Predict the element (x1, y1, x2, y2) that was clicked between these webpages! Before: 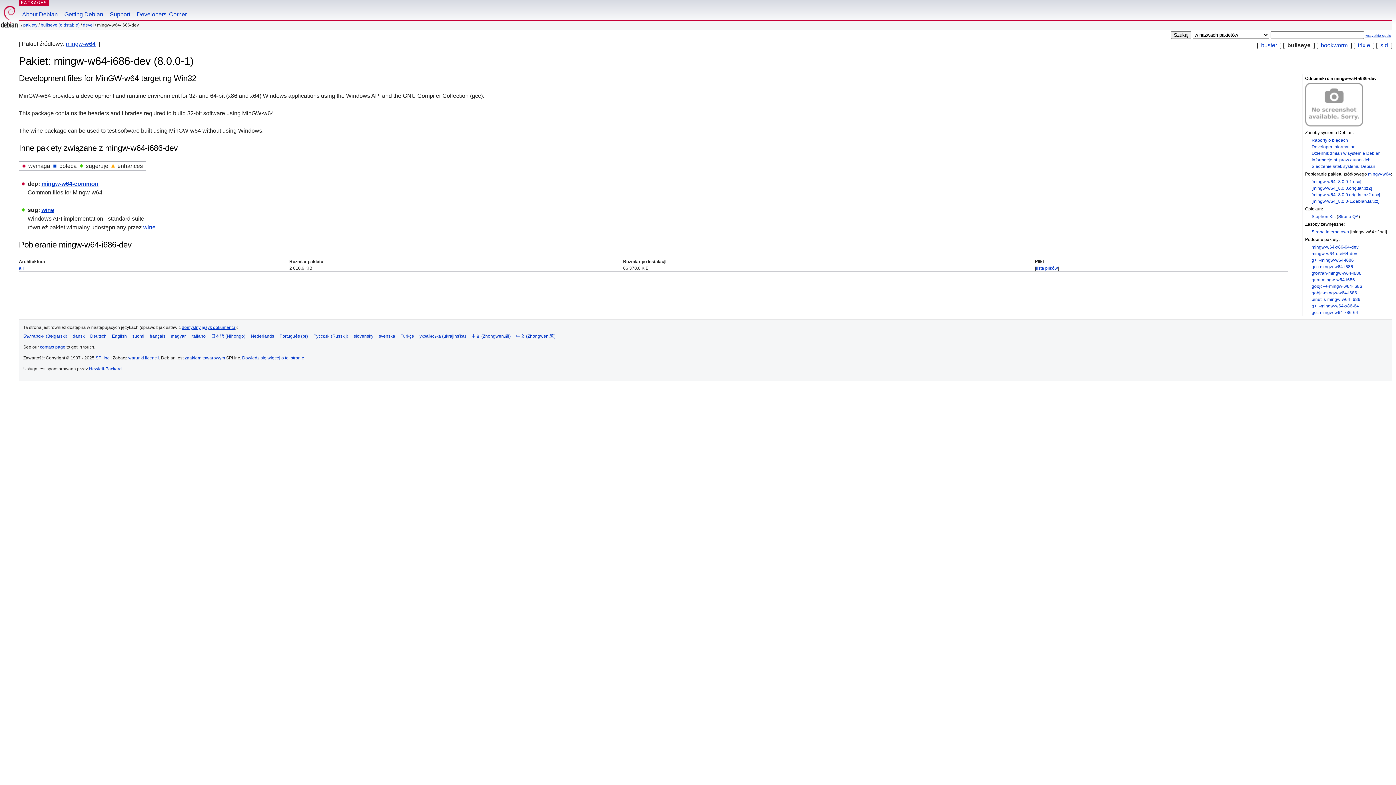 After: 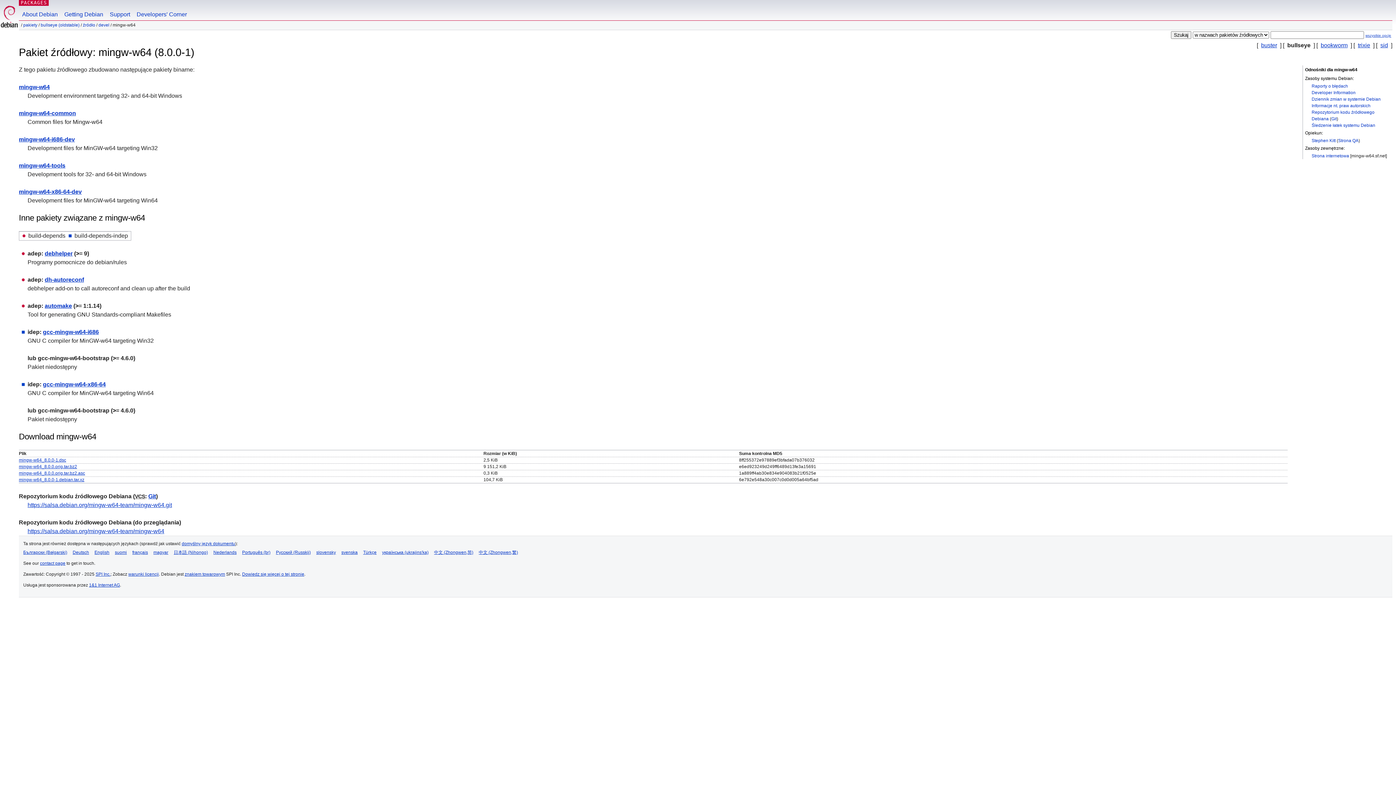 Action: label: mingw-w64 bbox: (65, 40, 95, 46)